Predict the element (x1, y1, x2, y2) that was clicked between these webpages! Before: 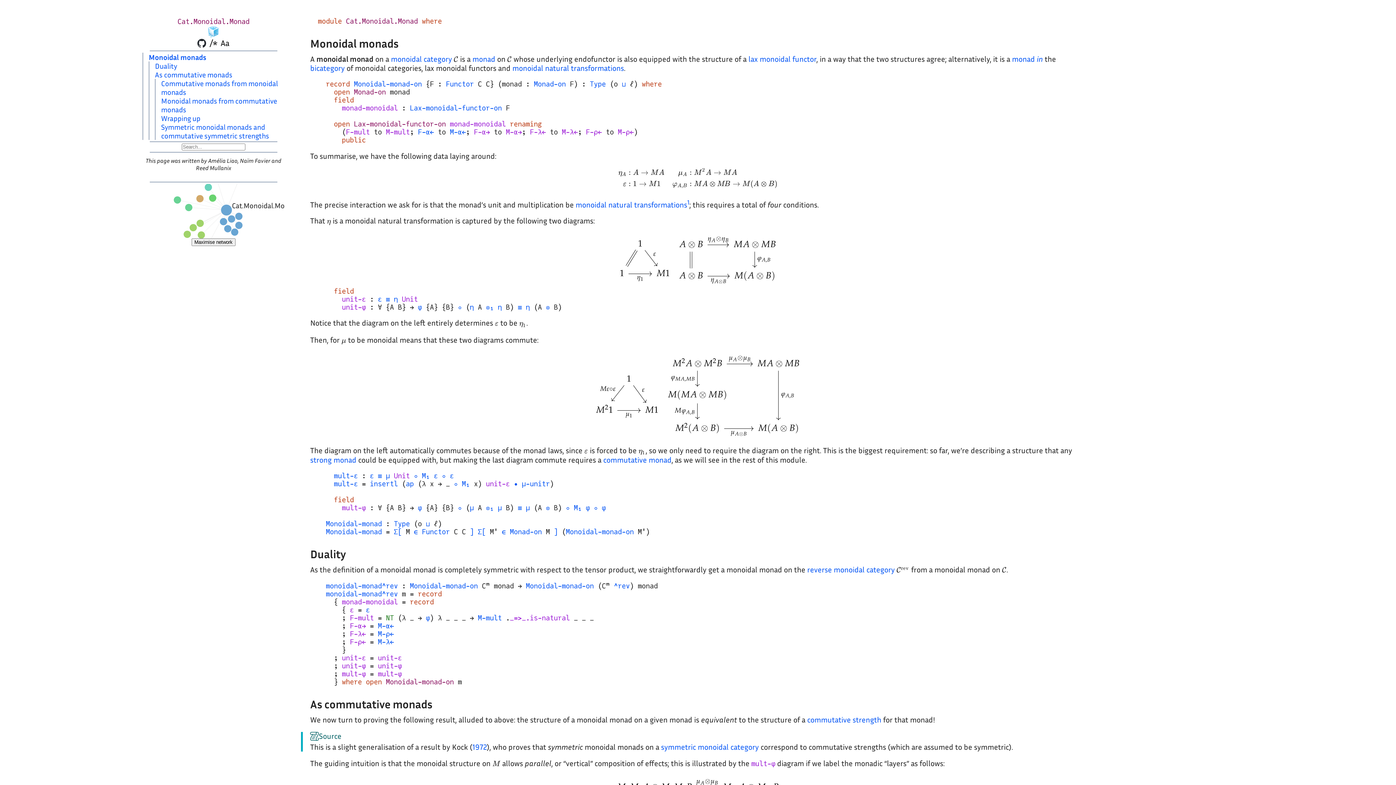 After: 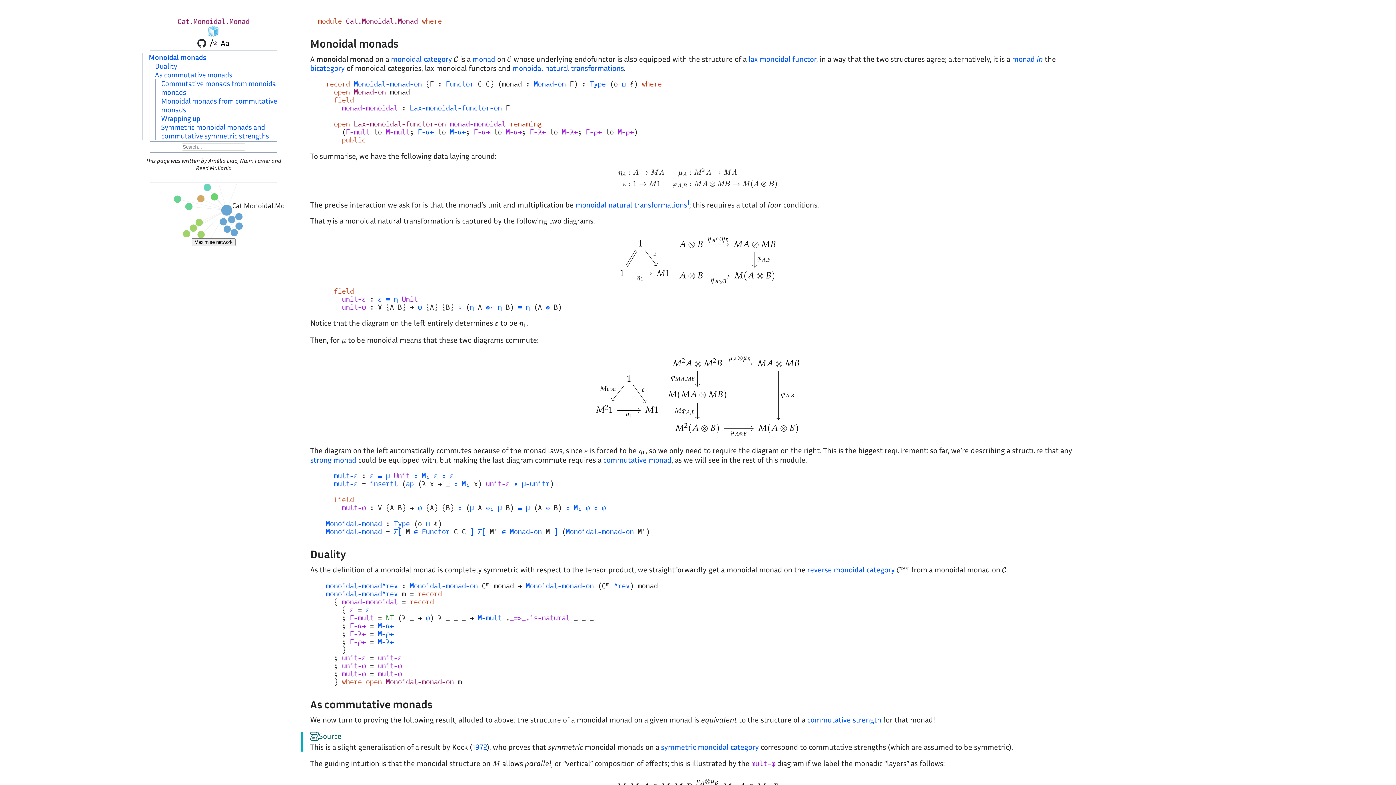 Action: bbox: (469, 614, 473, 622) label: →